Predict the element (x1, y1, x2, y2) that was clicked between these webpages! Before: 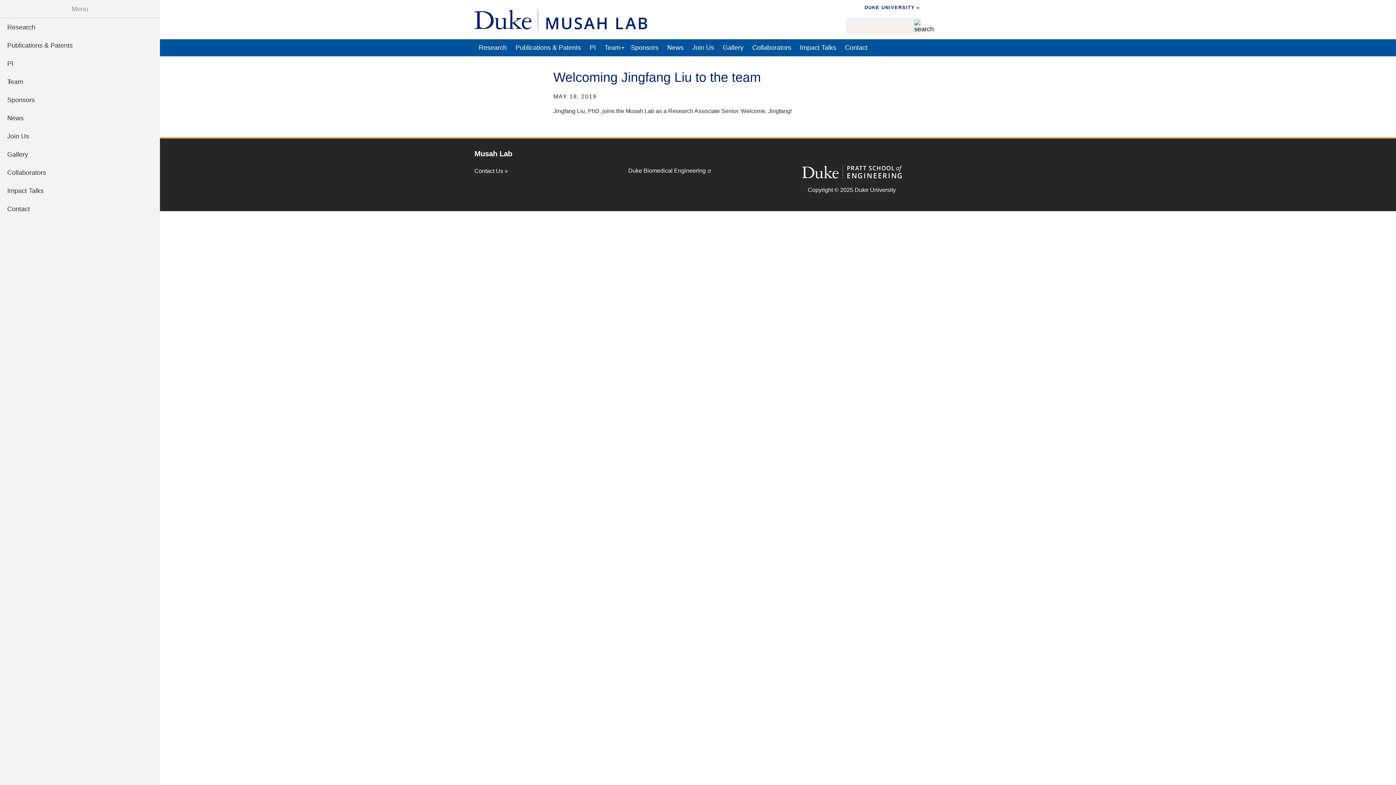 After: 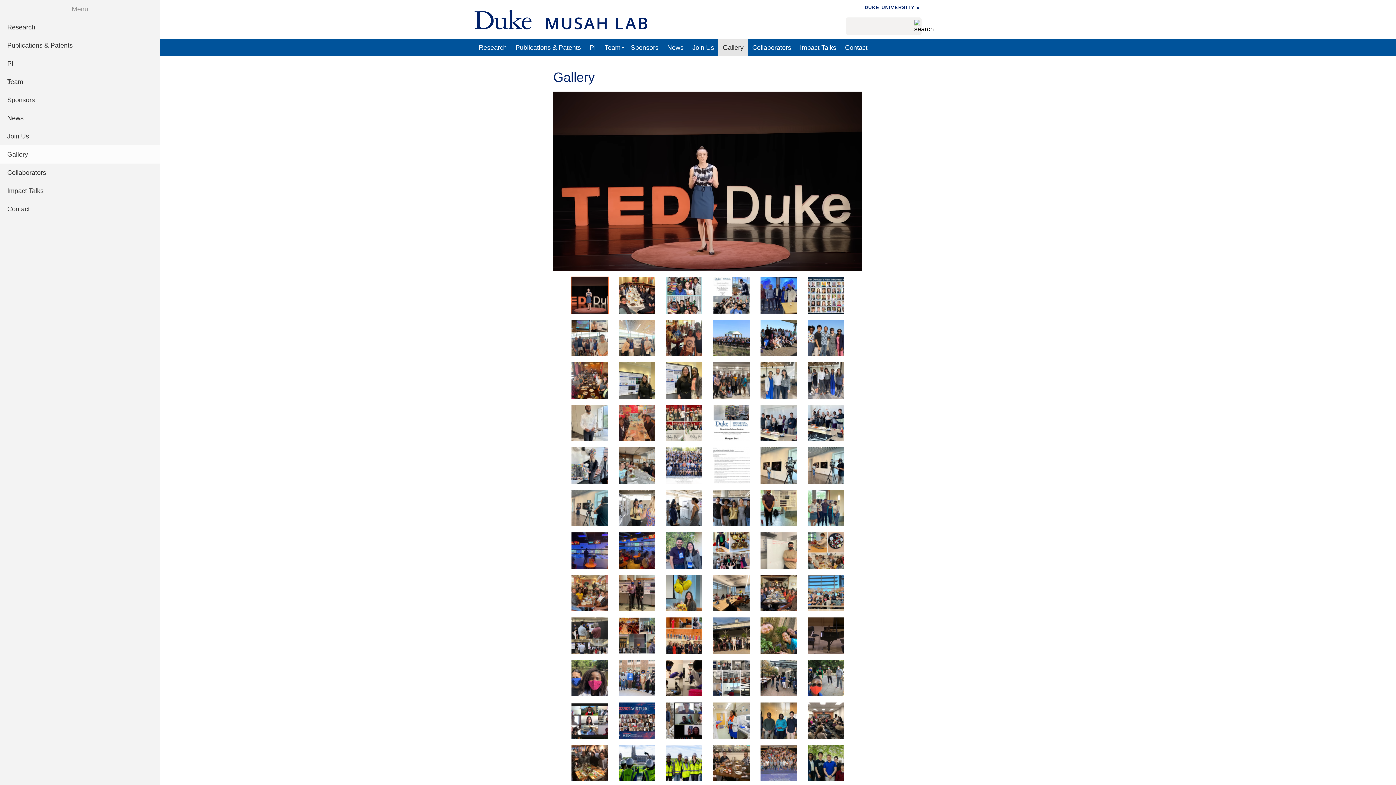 Action: label: Gallery bbox: (718, 39, 748, 56)